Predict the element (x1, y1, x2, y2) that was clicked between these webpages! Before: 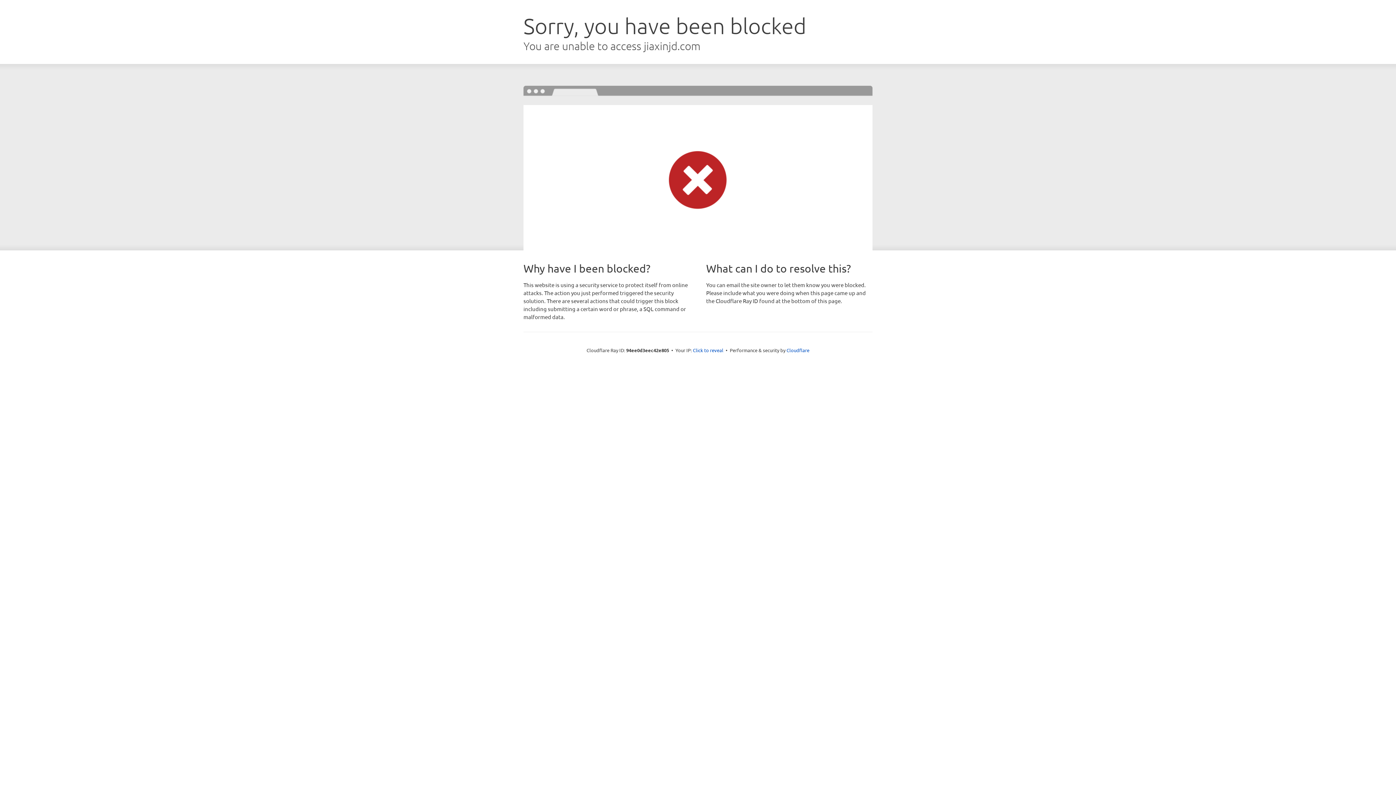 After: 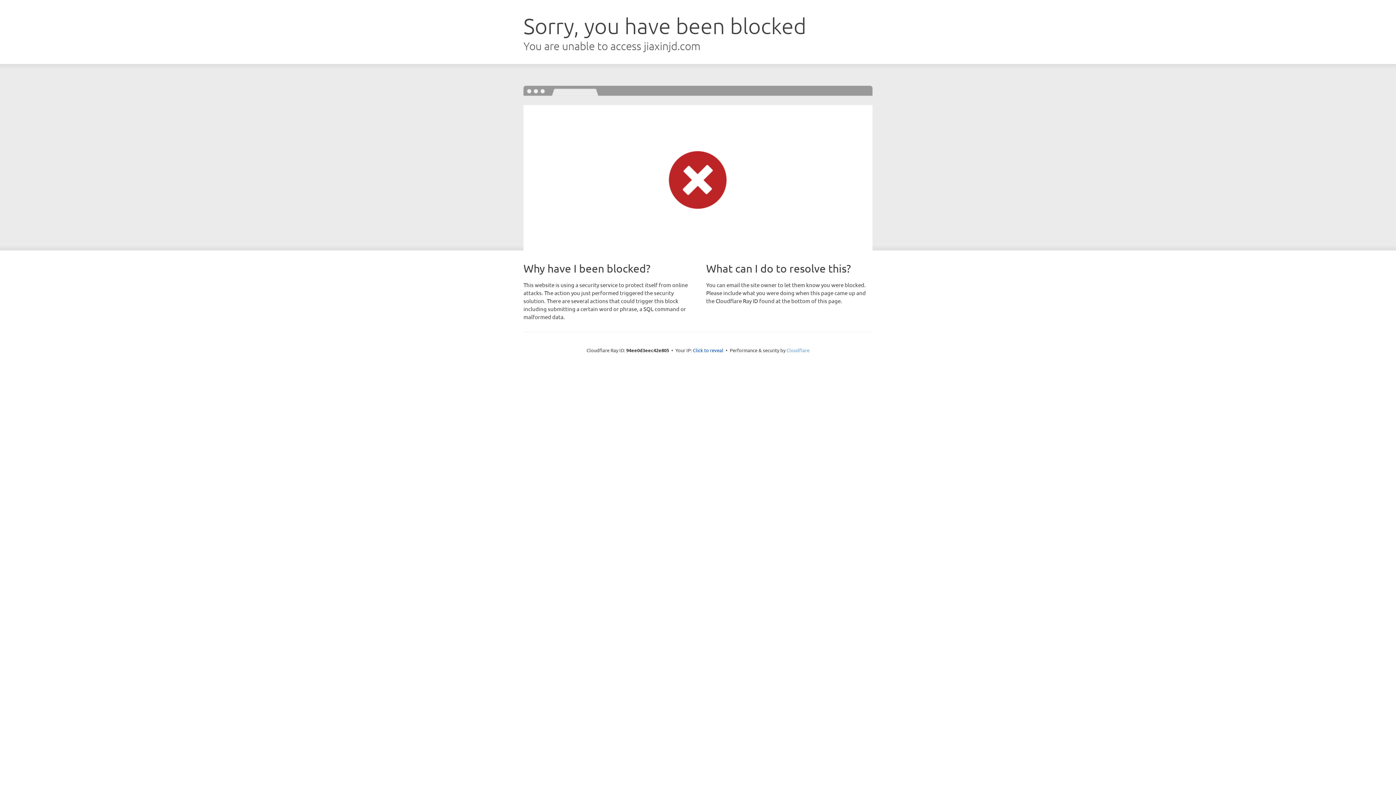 Action: bbox: (786, 347, 809, 353) label: Cloudflare